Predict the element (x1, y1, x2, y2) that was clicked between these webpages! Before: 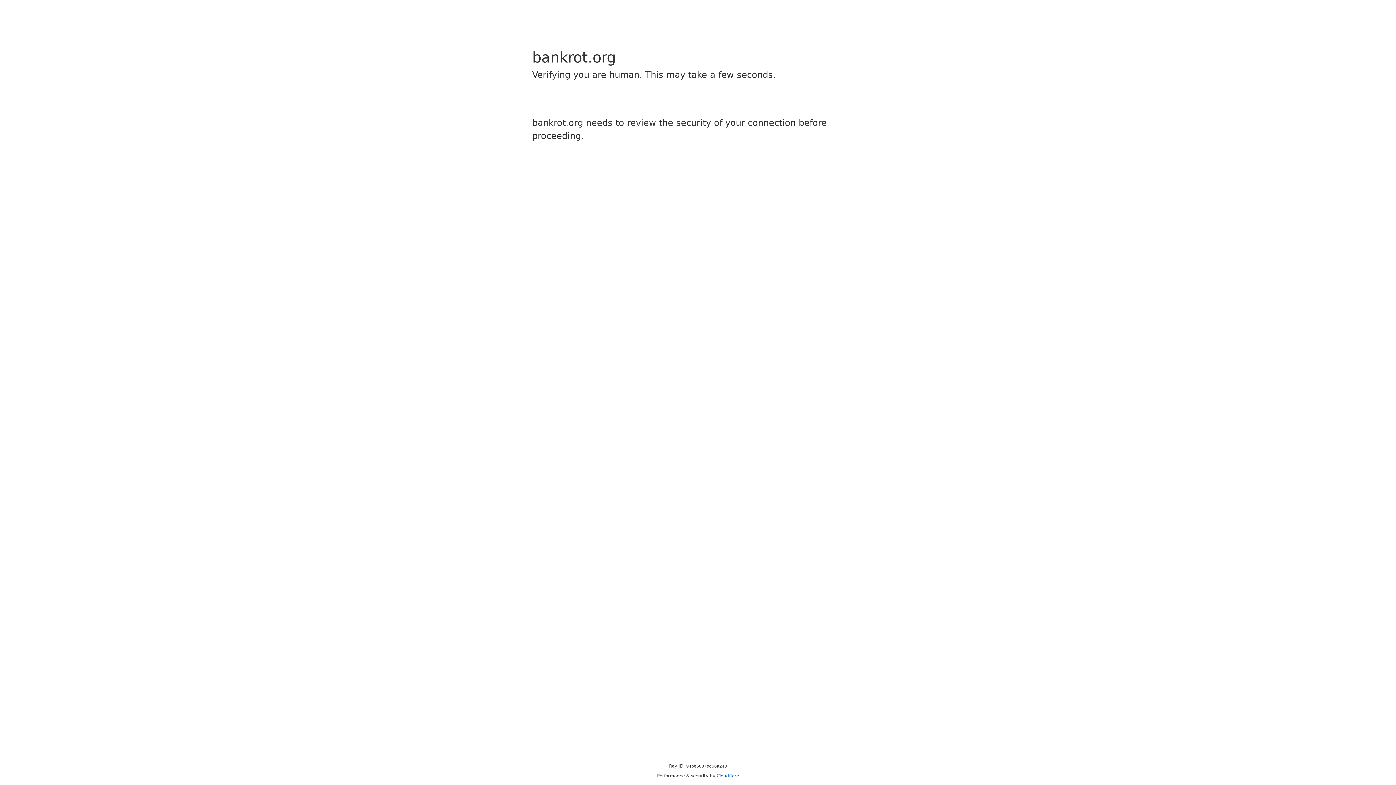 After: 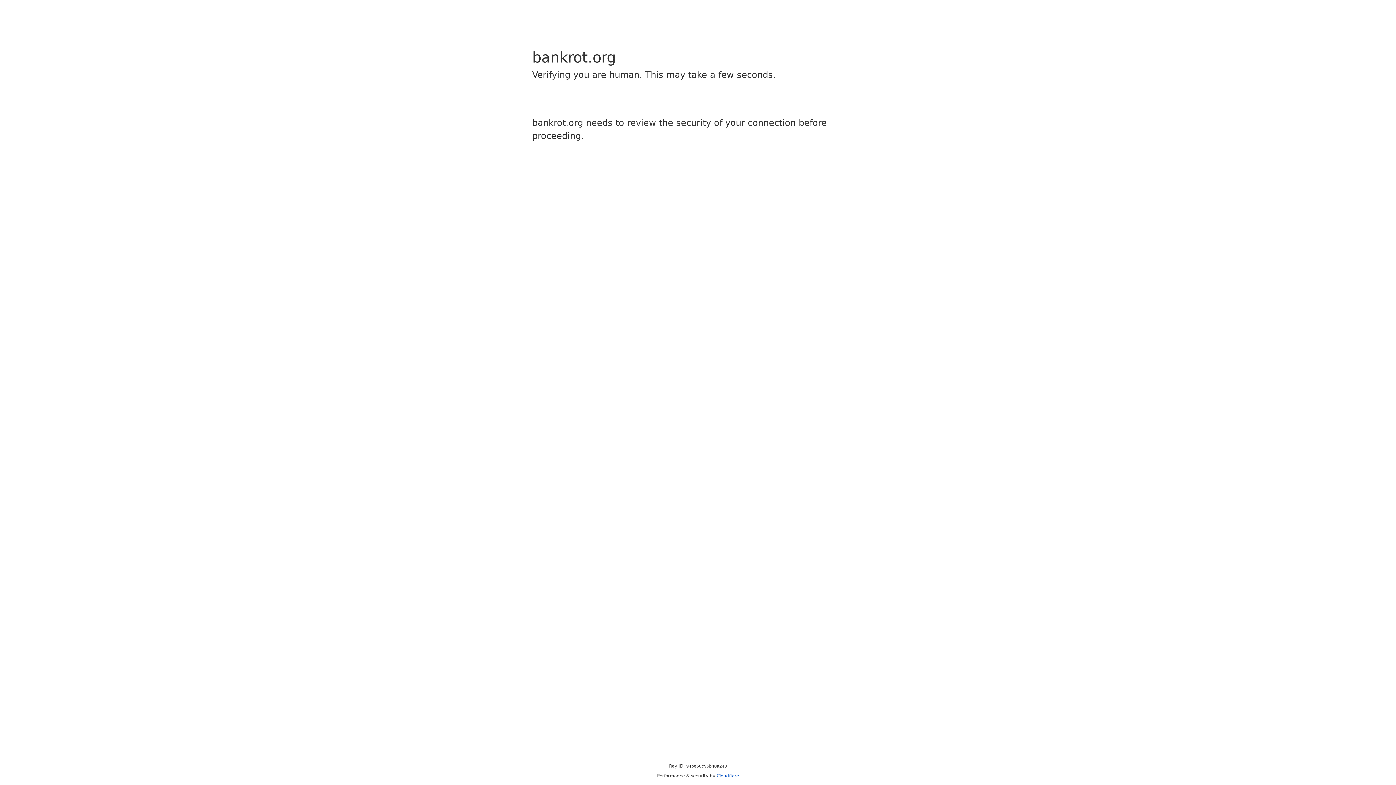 Action: label: Cloudflare bbox: (716, 773, 739, 778)